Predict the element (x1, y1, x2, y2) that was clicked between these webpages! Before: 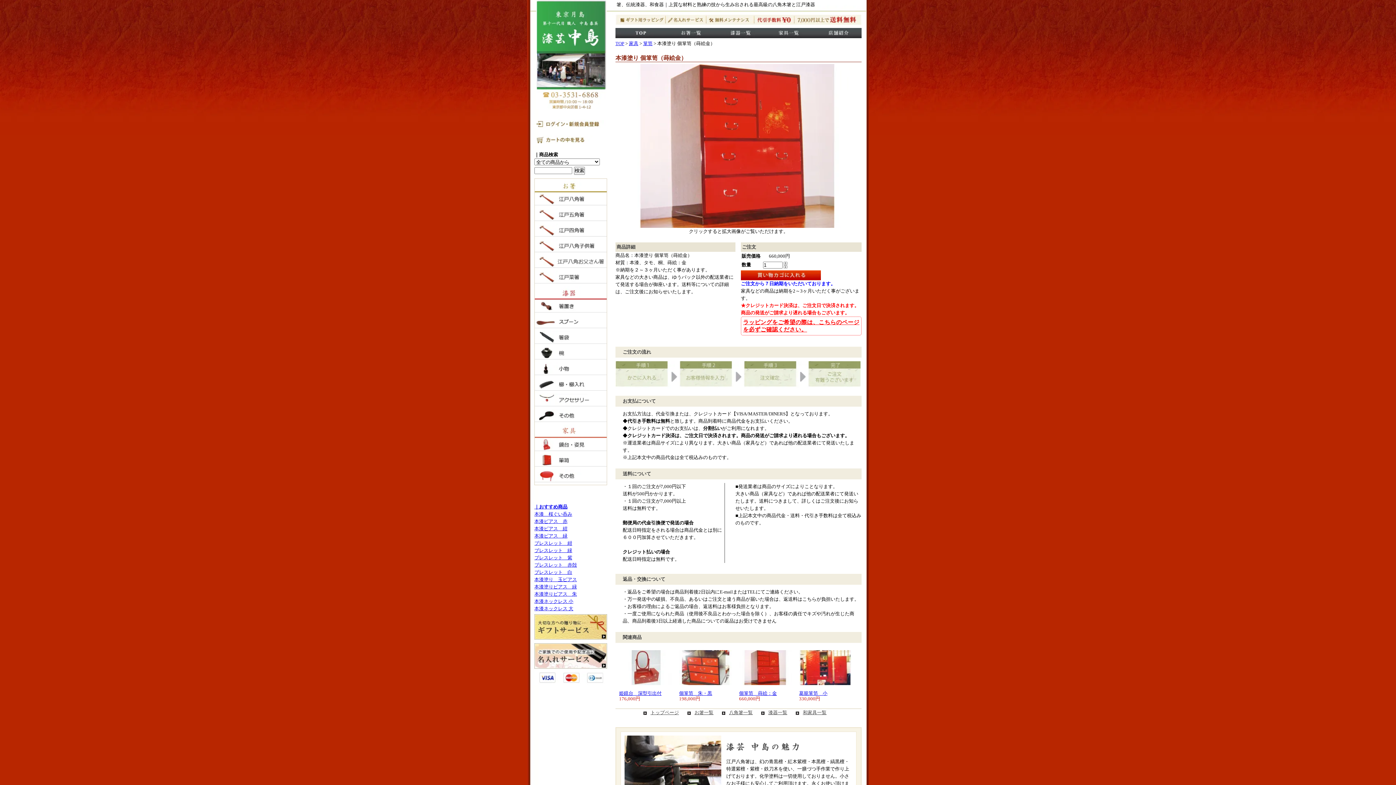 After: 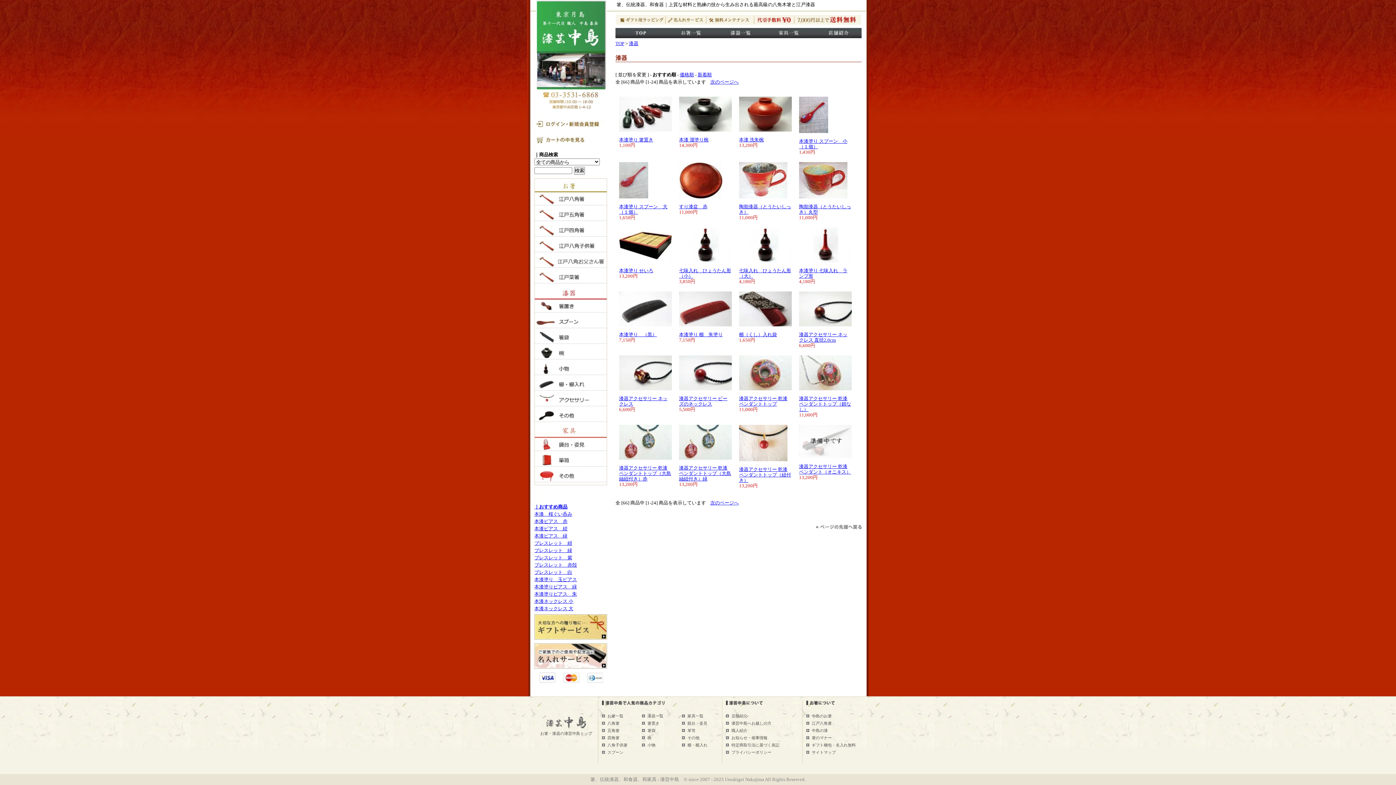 Action: bbox: (534, 295, 606, 300)